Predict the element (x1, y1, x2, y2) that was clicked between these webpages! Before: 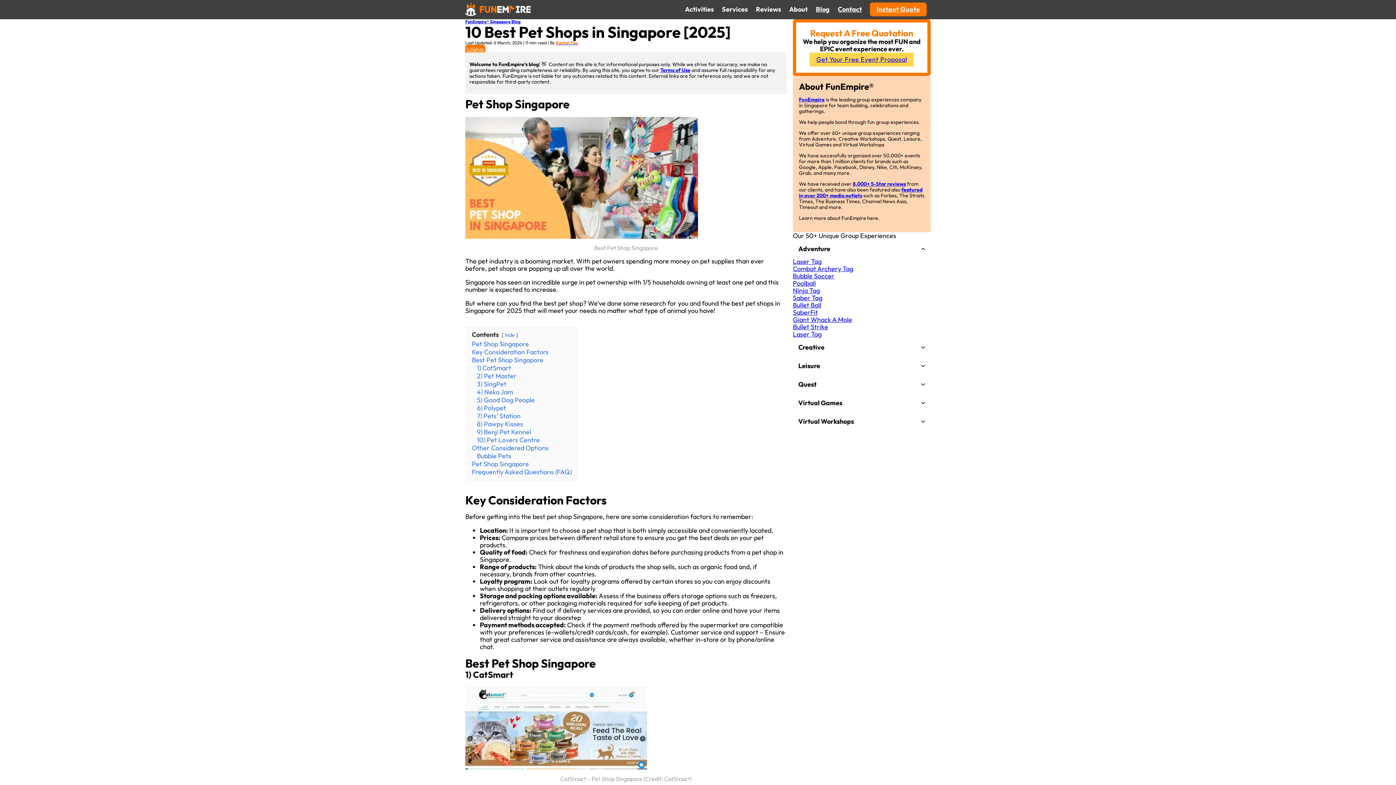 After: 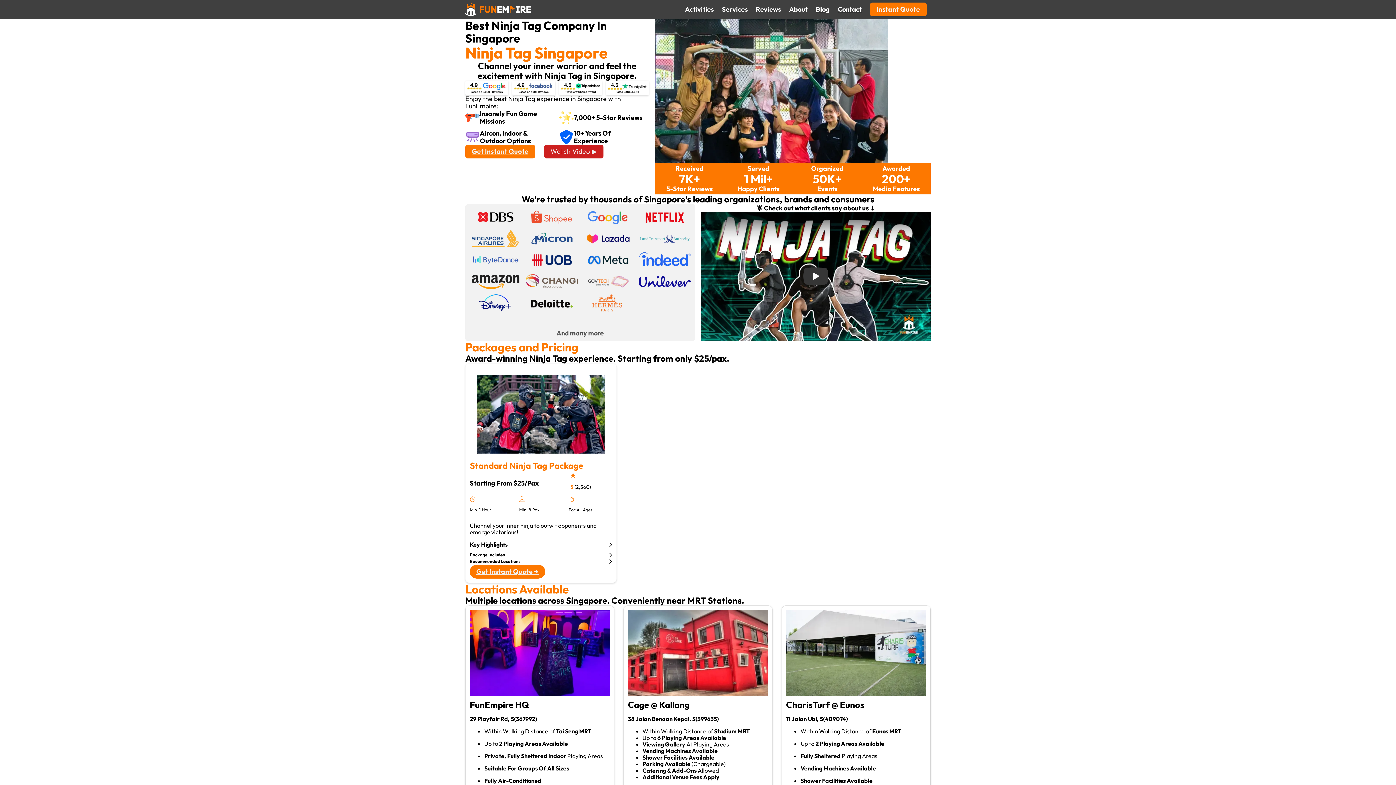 Action: label: Ninja Tag bbox: (793, 287, 819, 294)